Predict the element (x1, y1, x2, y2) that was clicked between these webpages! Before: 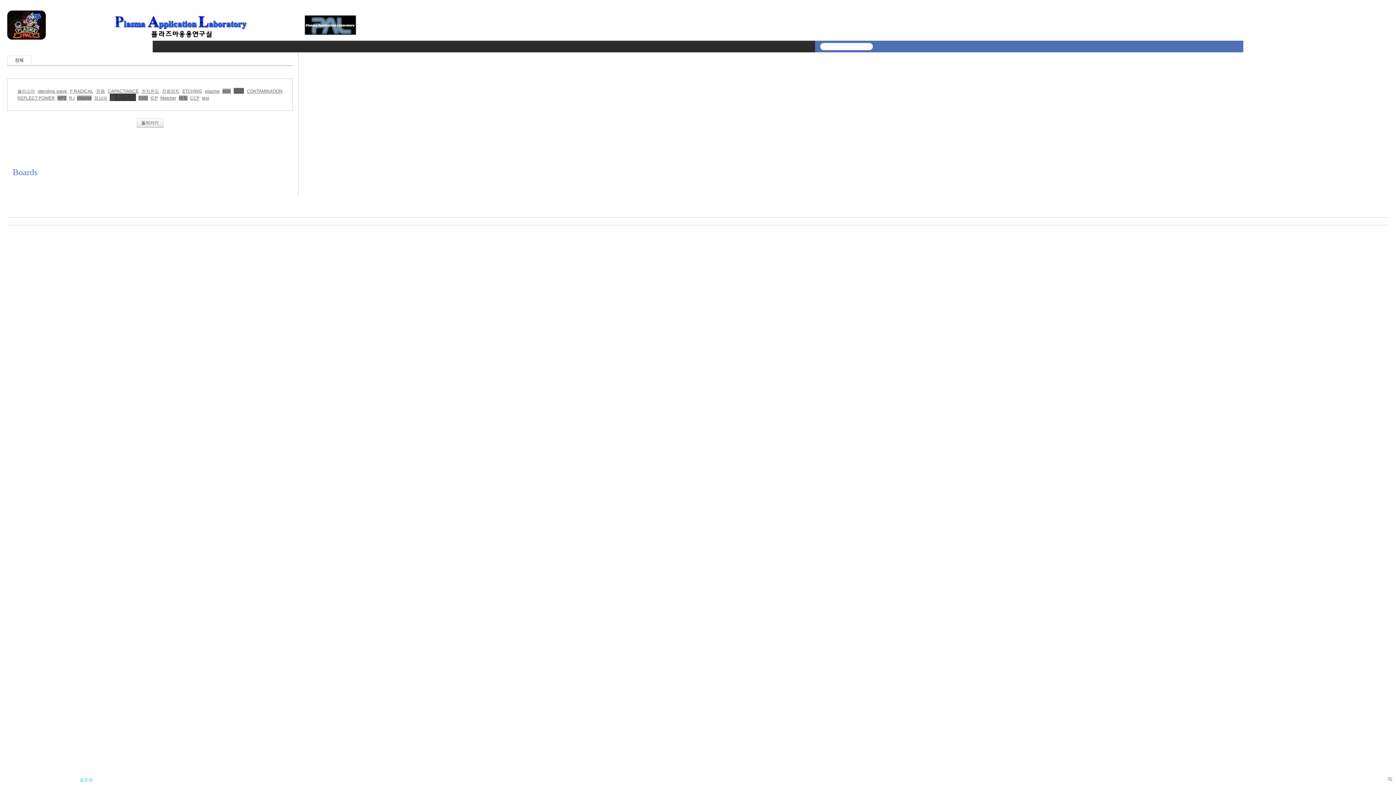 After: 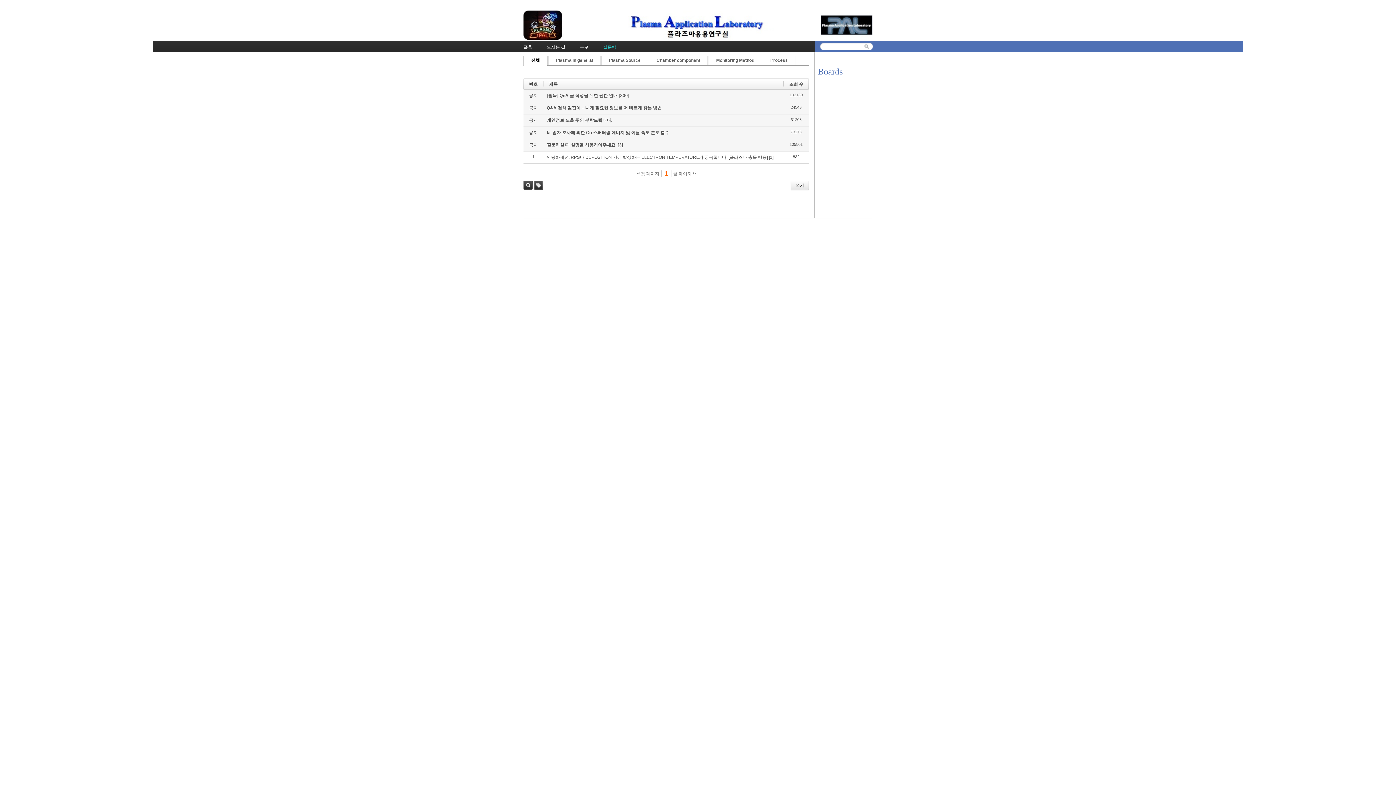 Action: label: 플라스마 bbox: (17, 88, 34, 93)